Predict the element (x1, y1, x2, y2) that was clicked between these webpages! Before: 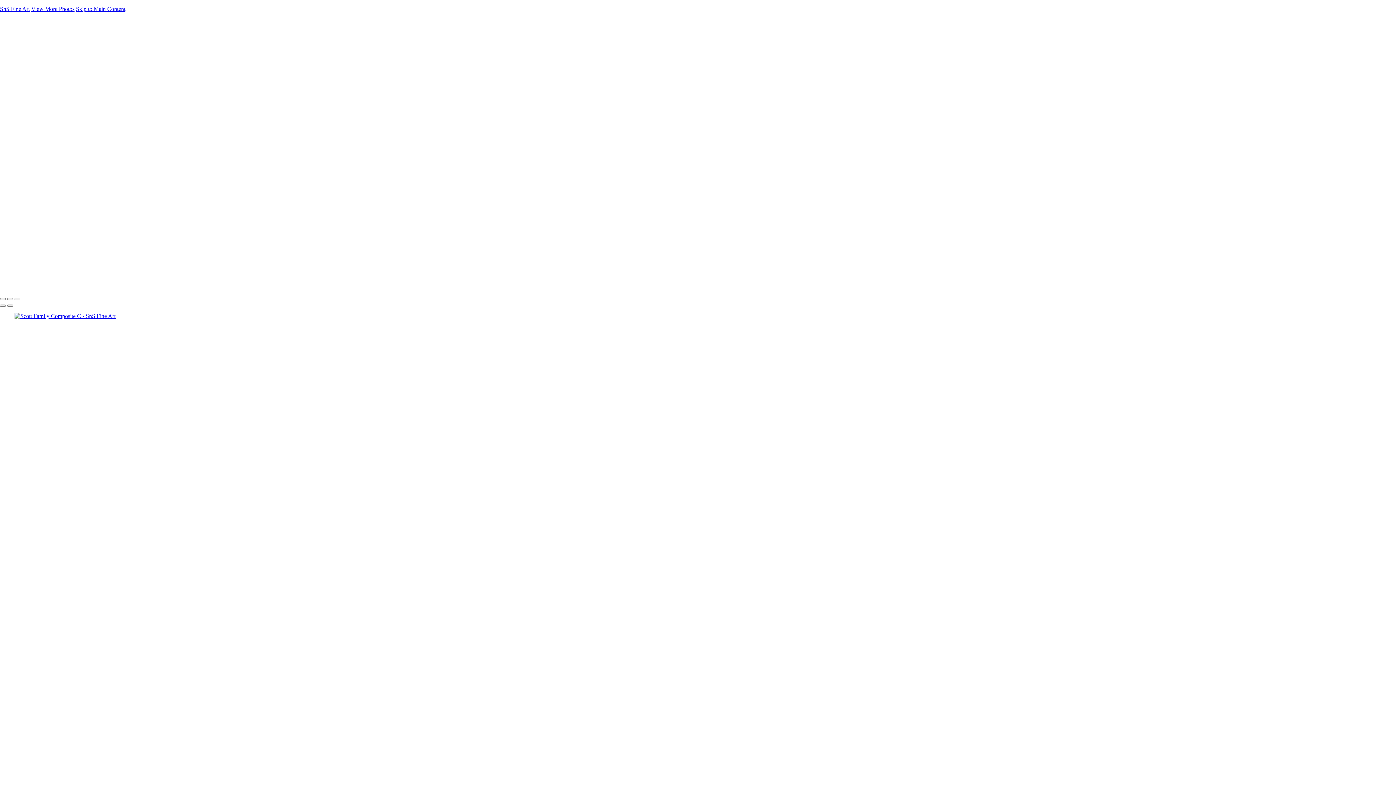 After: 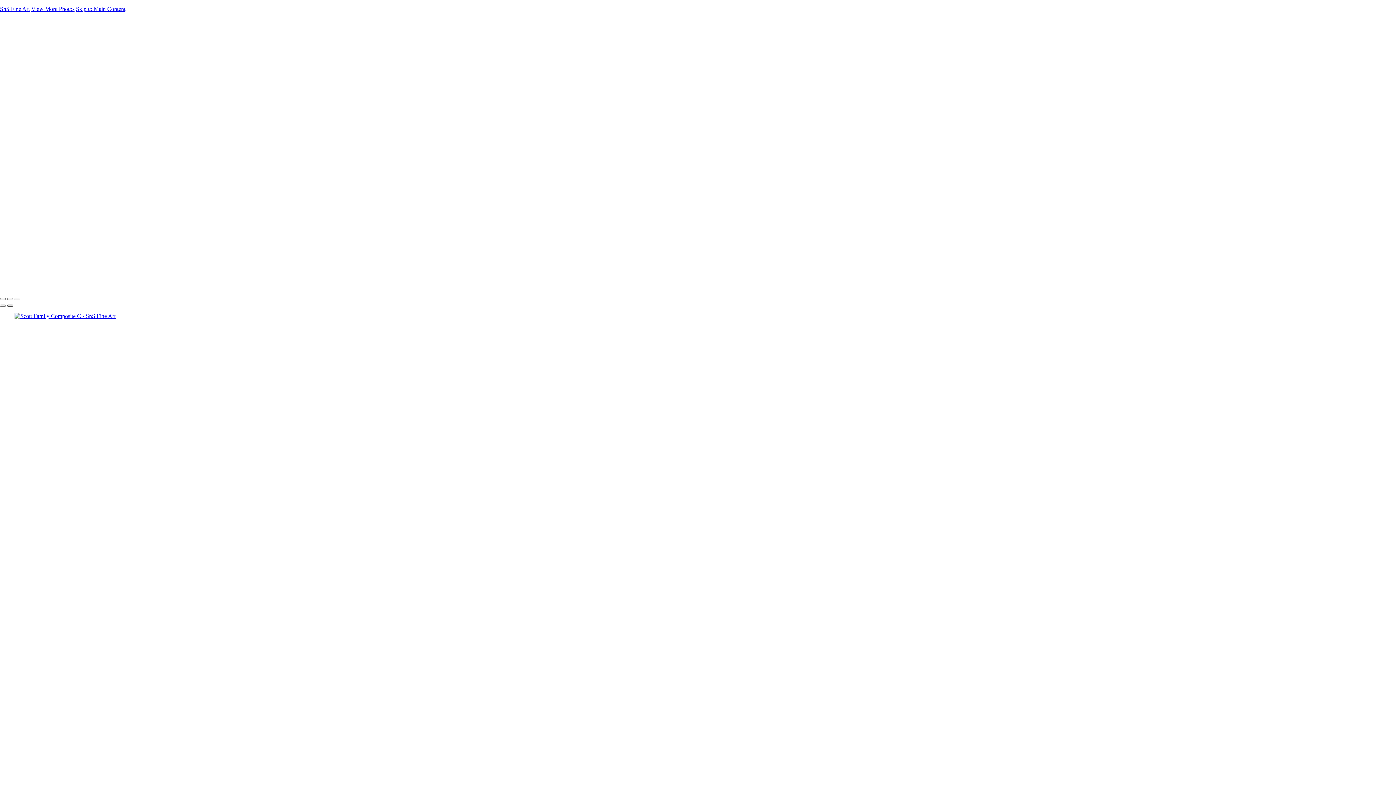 Action: bbox: (7, 304, 13, 307)